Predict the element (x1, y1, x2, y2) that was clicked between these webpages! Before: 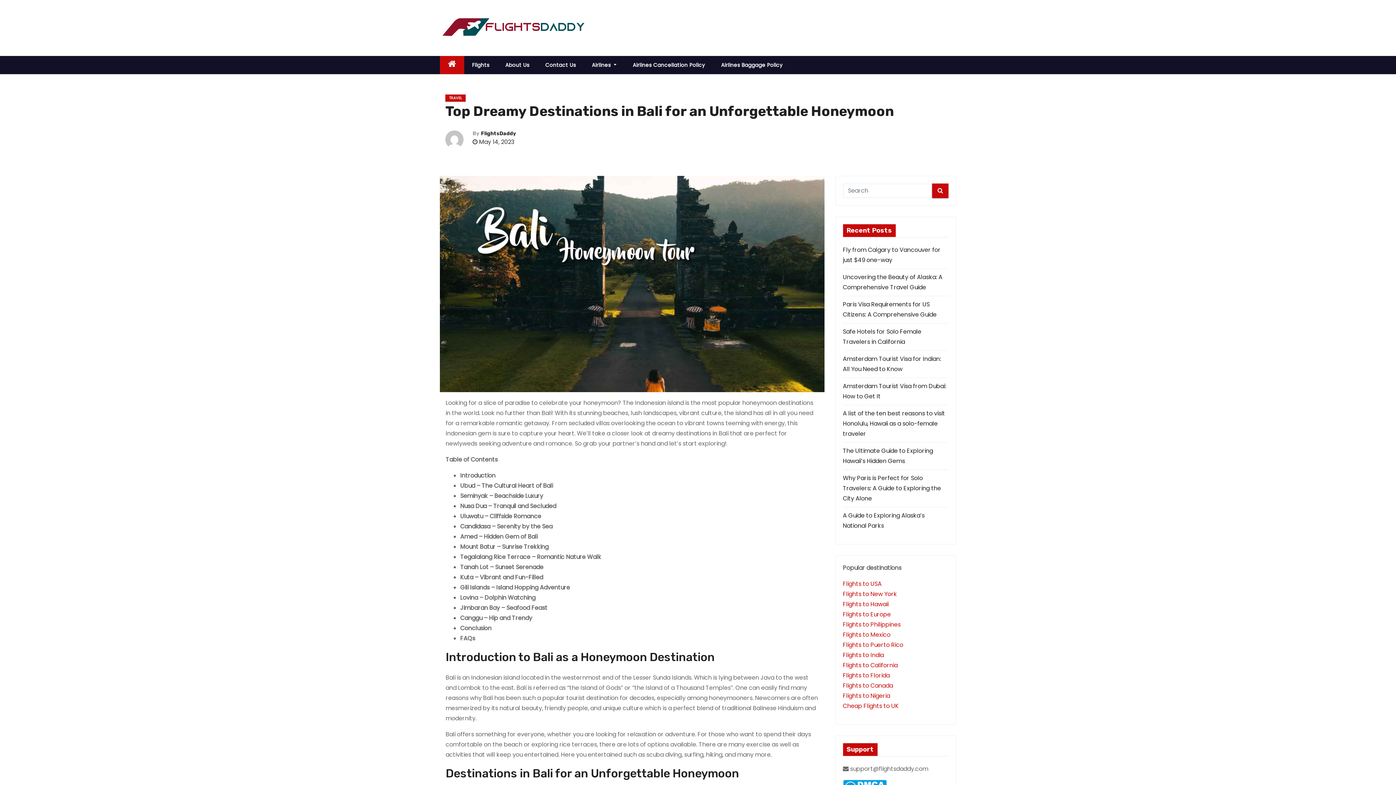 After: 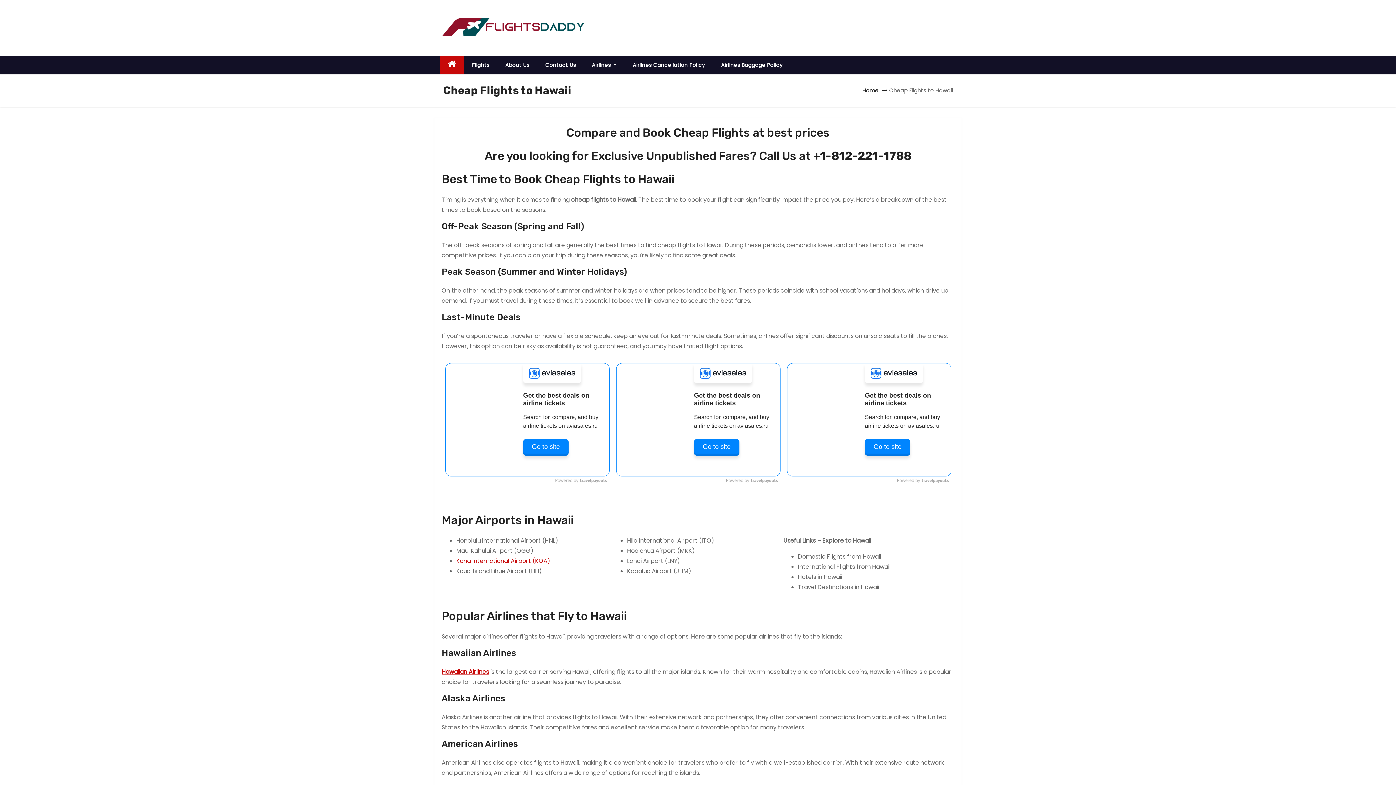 Action: label: Flights to Hawaii bbox: (843, 600, 888, 608)